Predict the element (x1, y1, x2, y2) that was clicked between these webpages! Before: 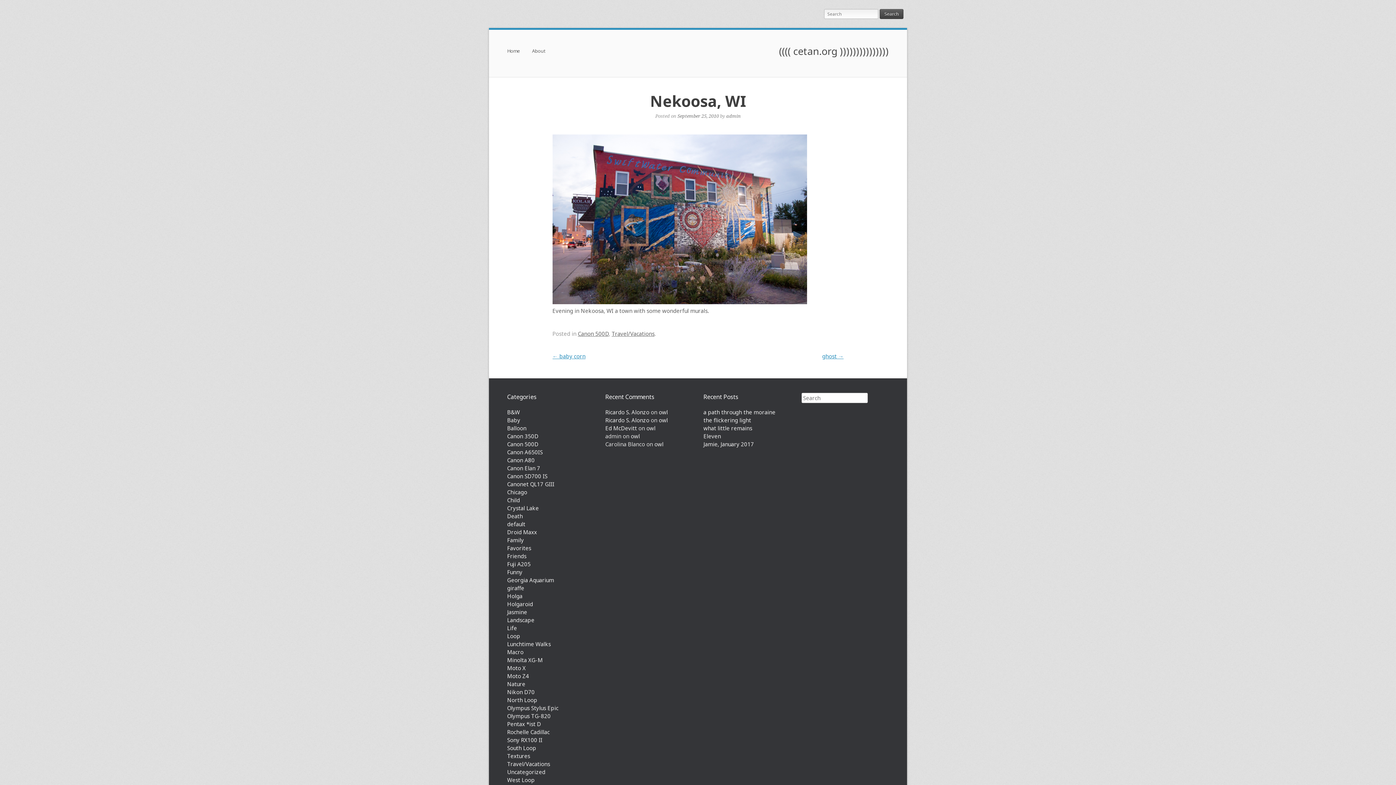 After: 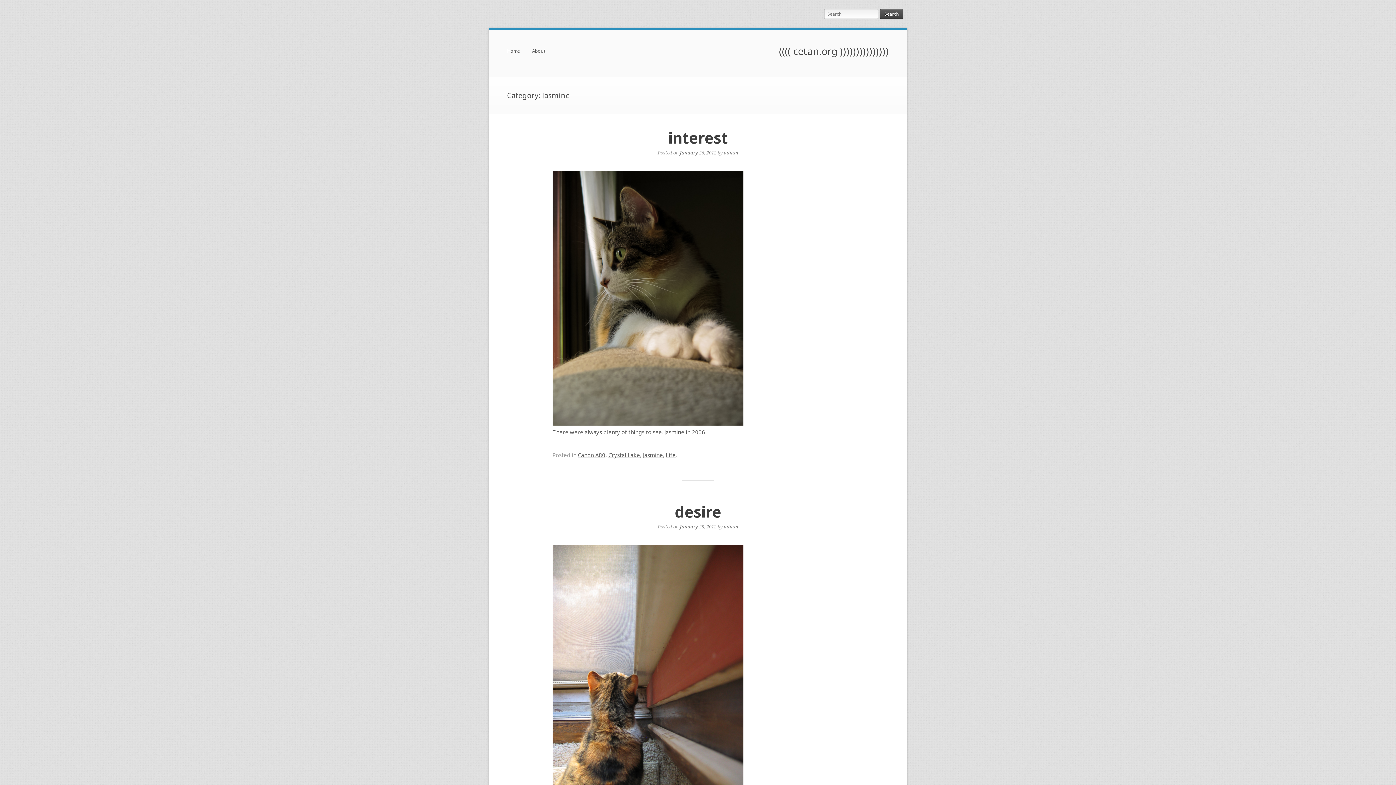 Action: bbox: (507, 608, 527, 616) label: Jasmine